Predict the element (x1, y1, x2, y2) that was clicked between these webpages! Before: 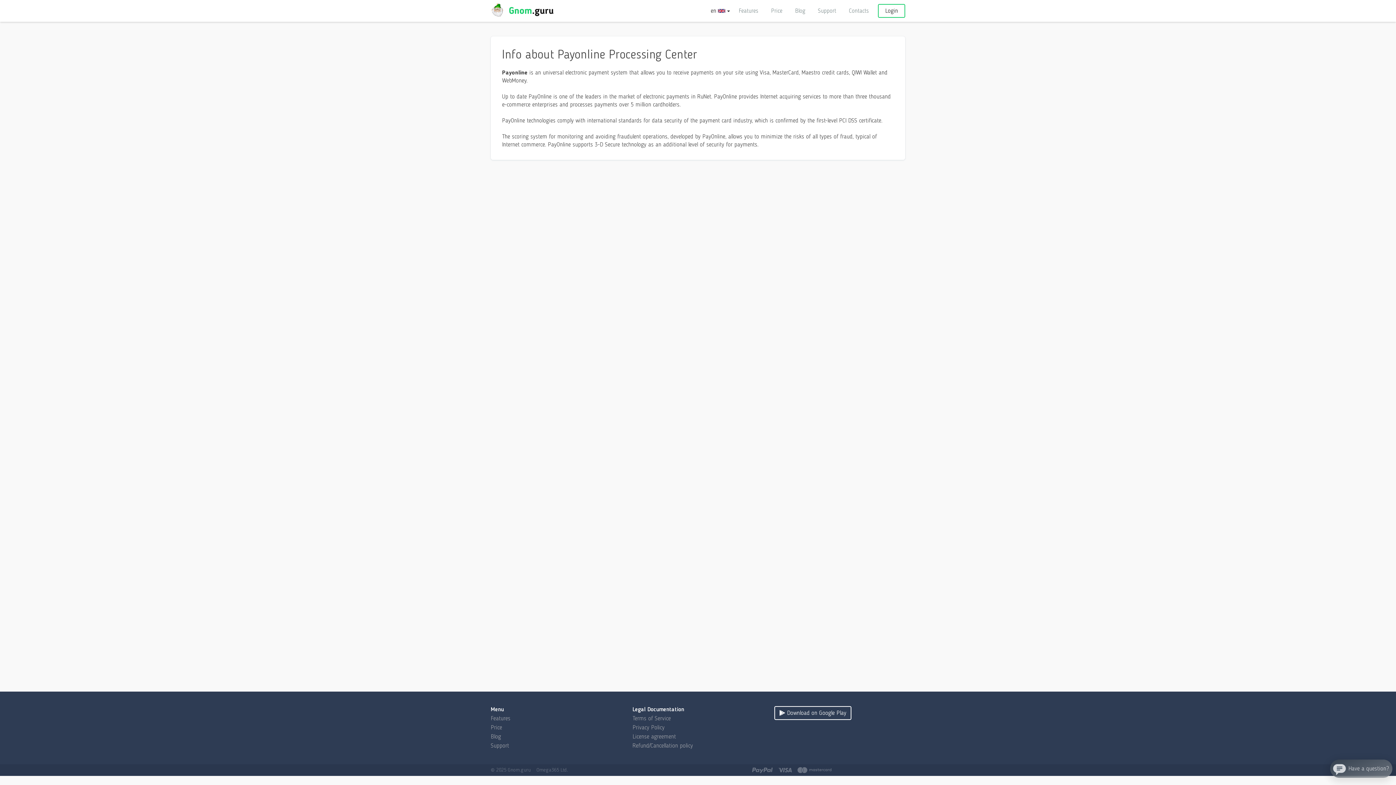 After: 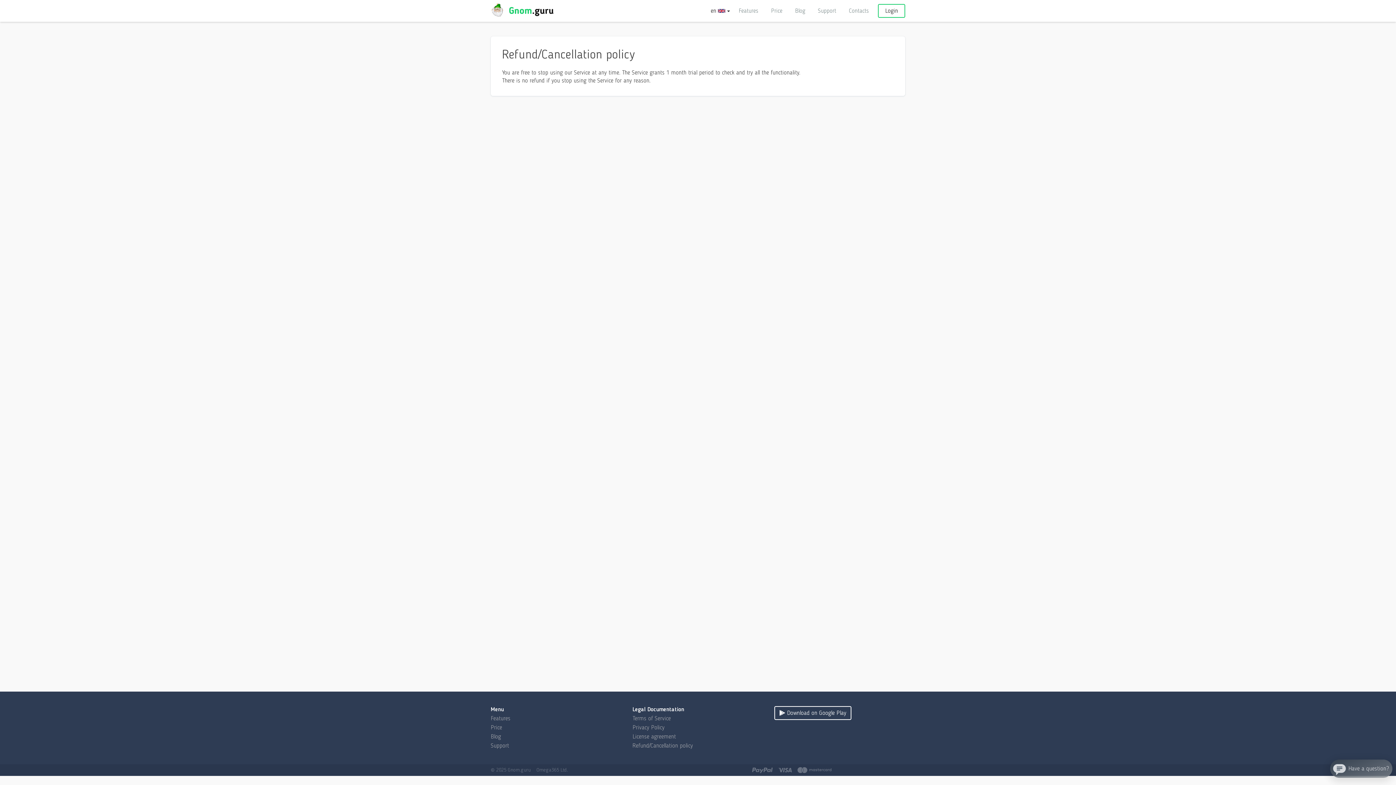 Action: bbox: (632, 742, 693, 749) label: Refund/Cancellation policy